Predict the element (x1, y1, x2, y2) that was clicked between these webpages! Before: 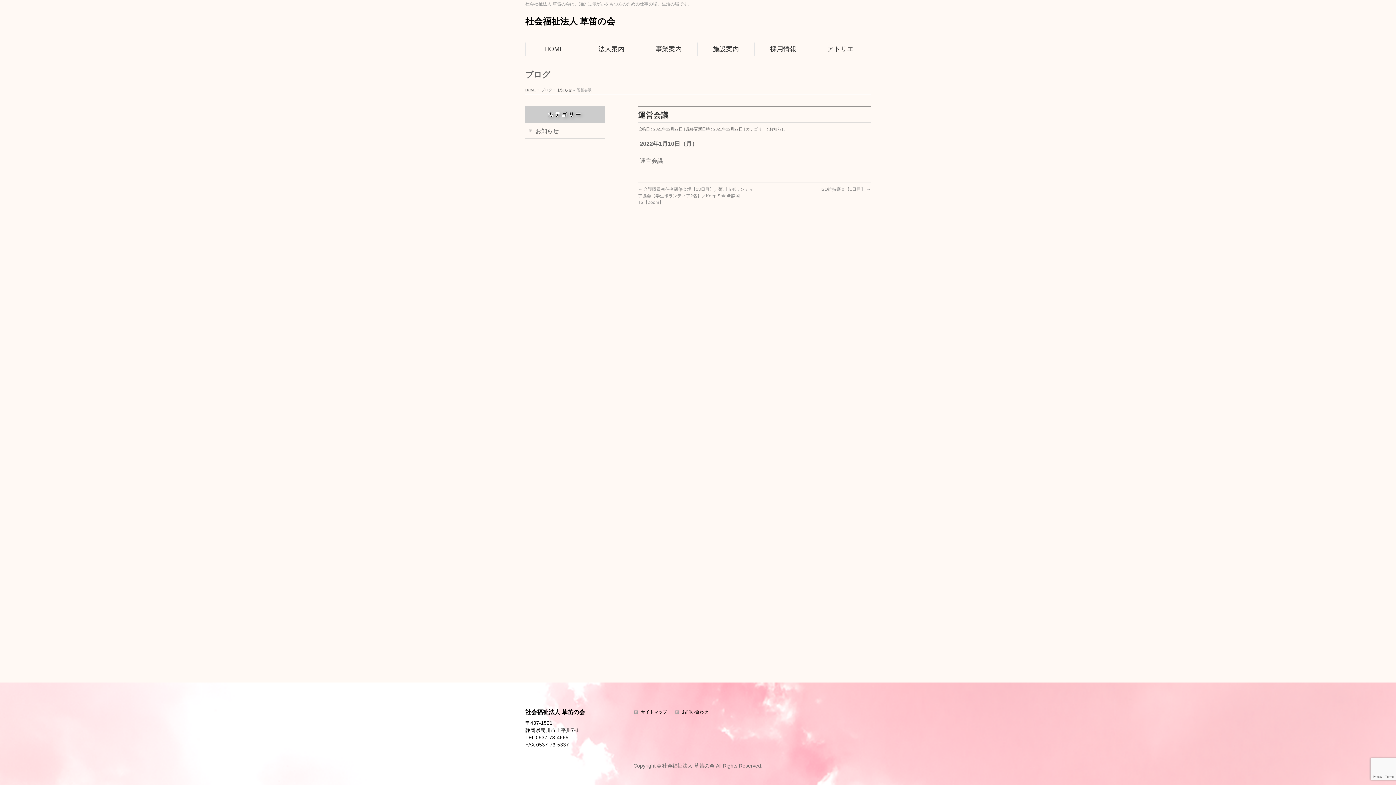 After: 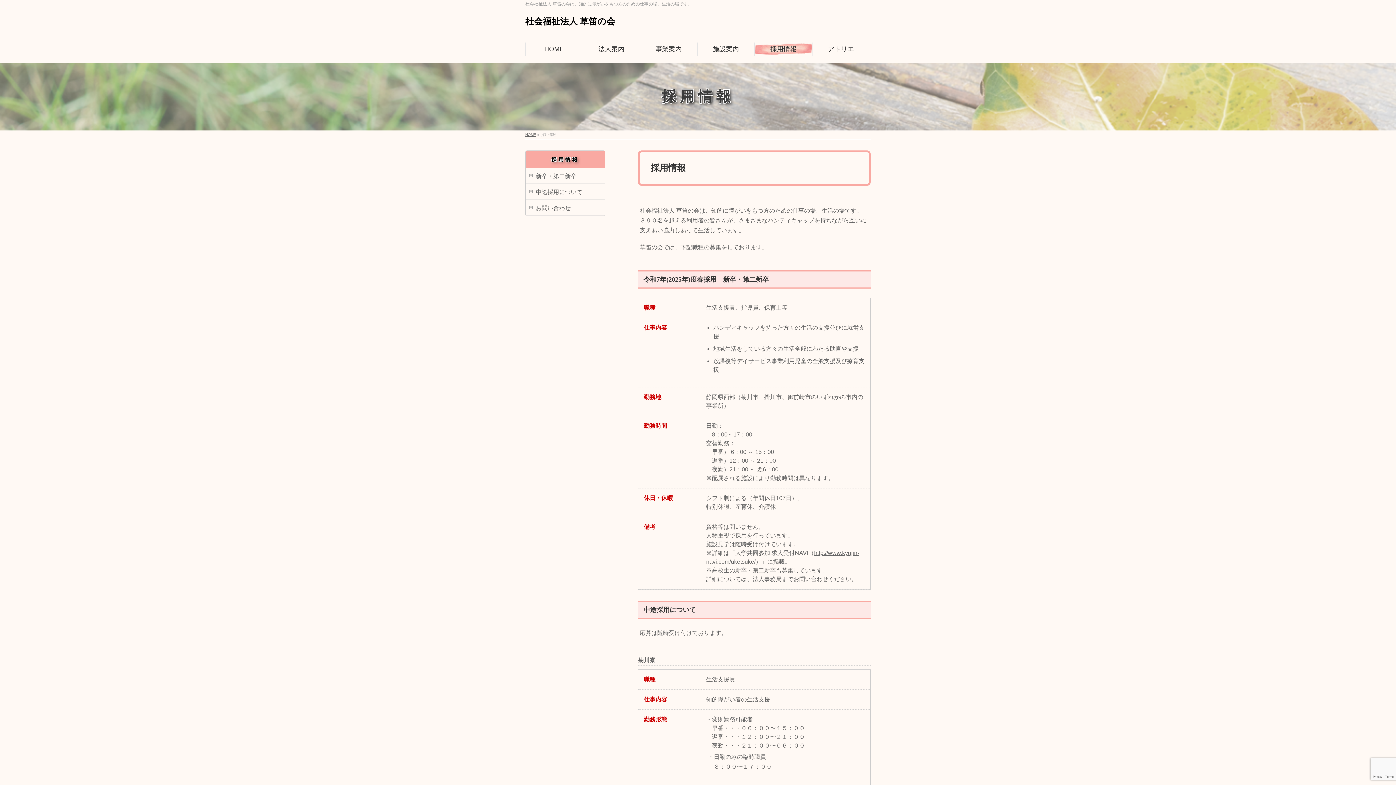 Action: bbox: (754, 42, 812, 55) label: 採用情報